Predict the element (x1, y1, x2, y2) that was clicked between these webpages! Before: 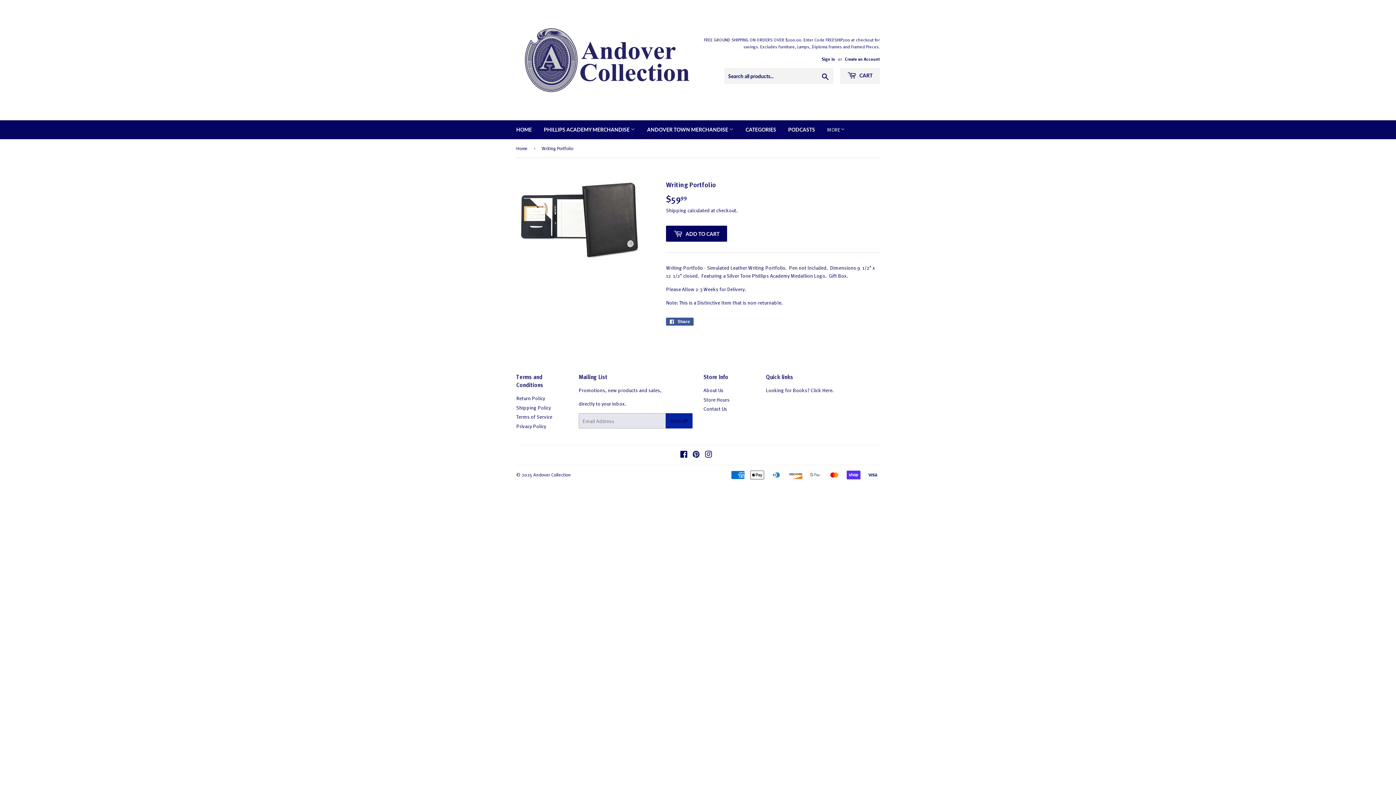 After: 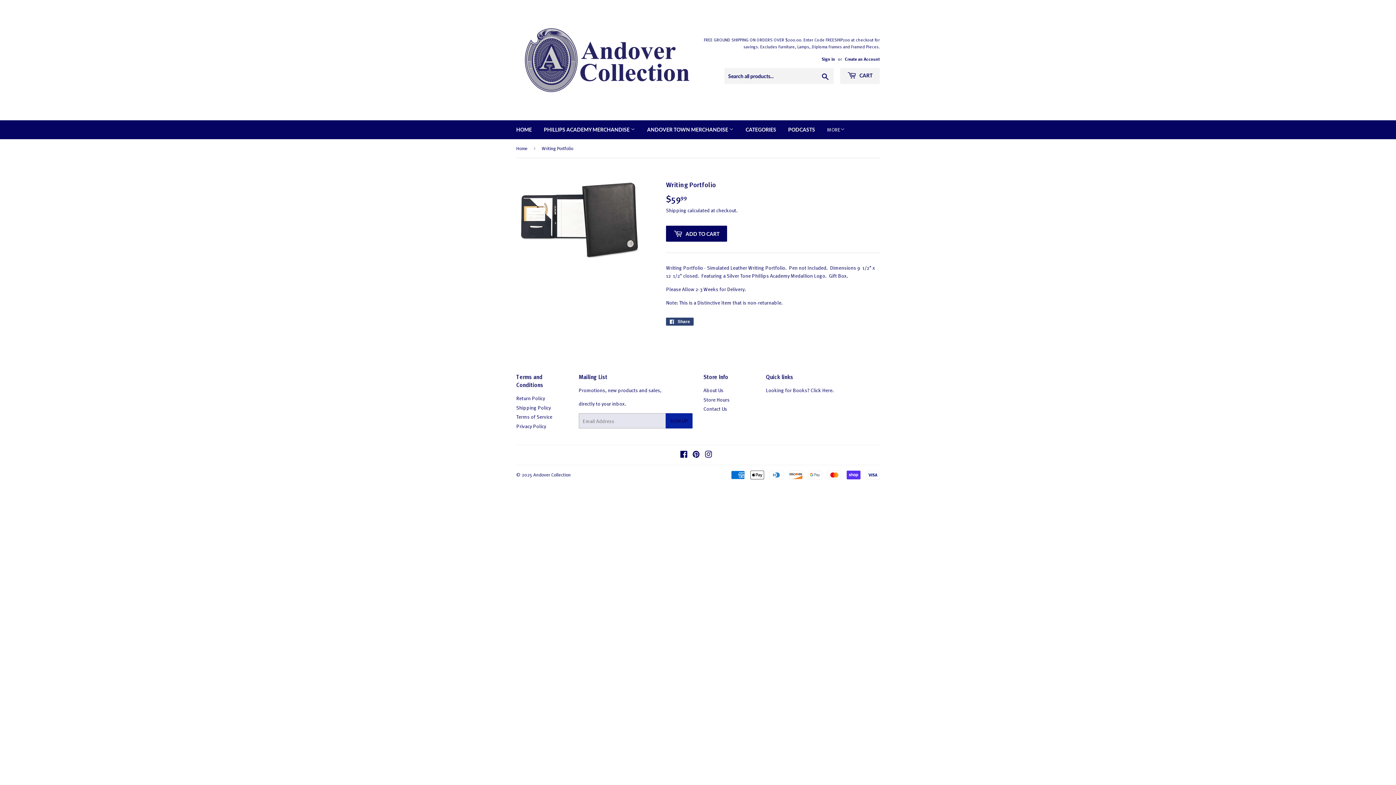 Action: label:  Share
Share on Facebook bbox: (666, 317, 693, 325)